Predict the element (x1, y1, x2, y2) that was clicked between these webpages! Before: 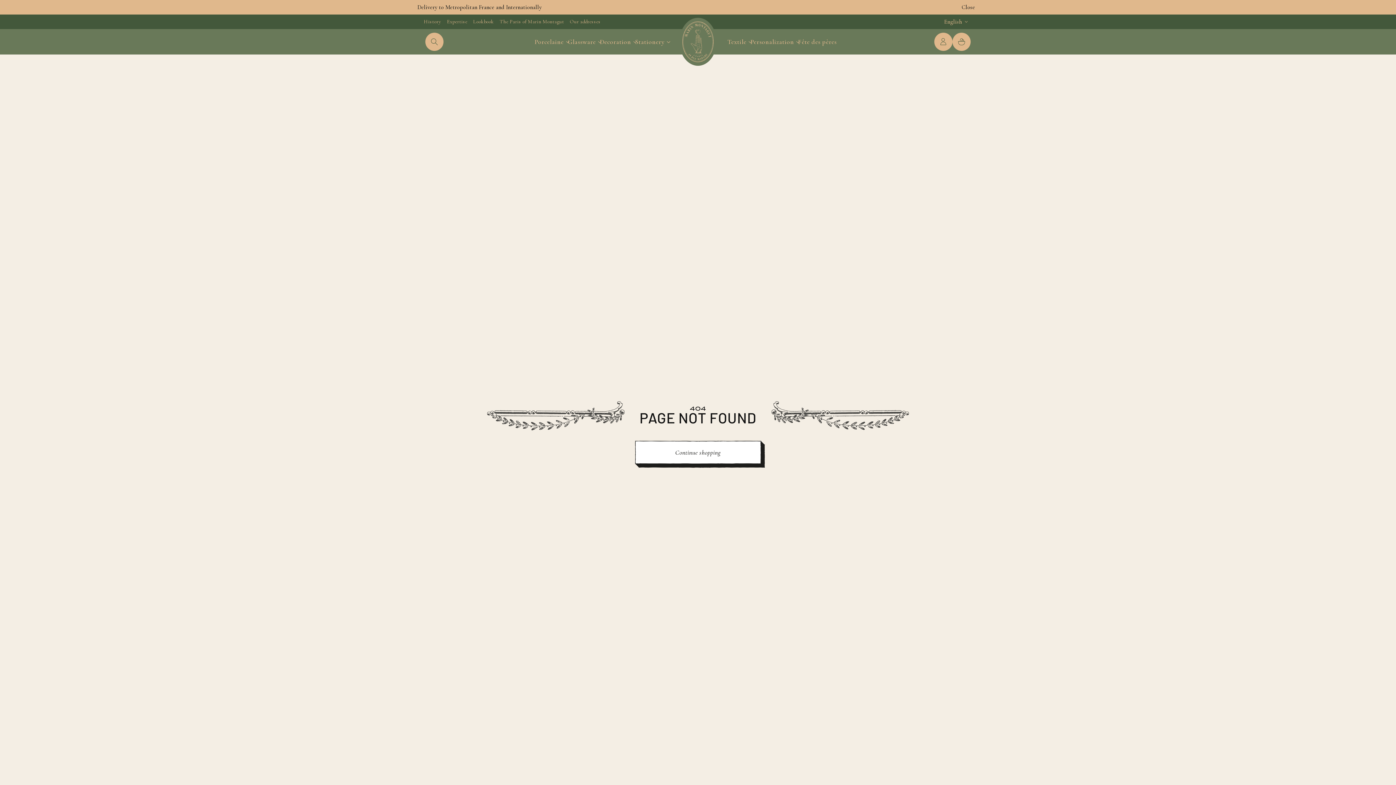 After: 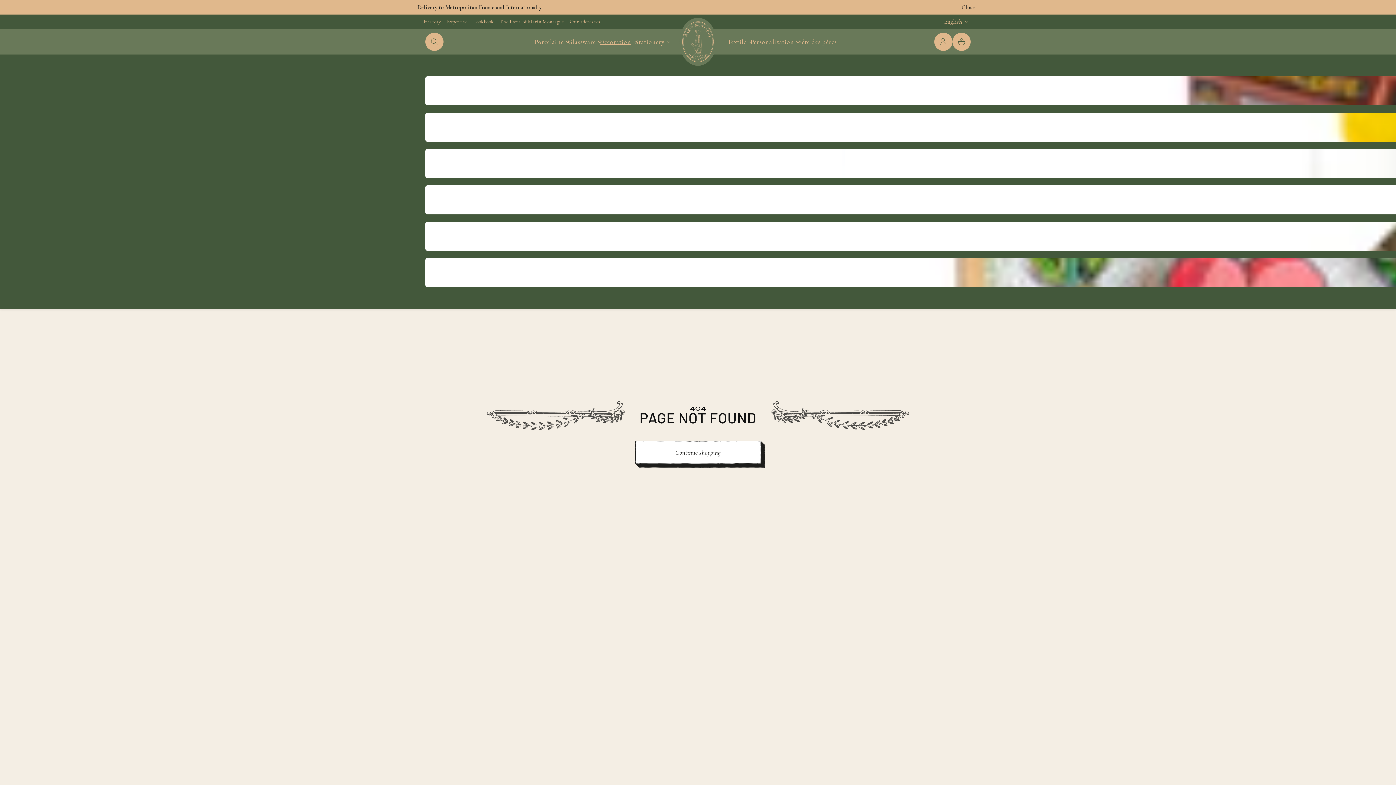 Action: bbox: (595, 34, 640, 49) label: Decoration